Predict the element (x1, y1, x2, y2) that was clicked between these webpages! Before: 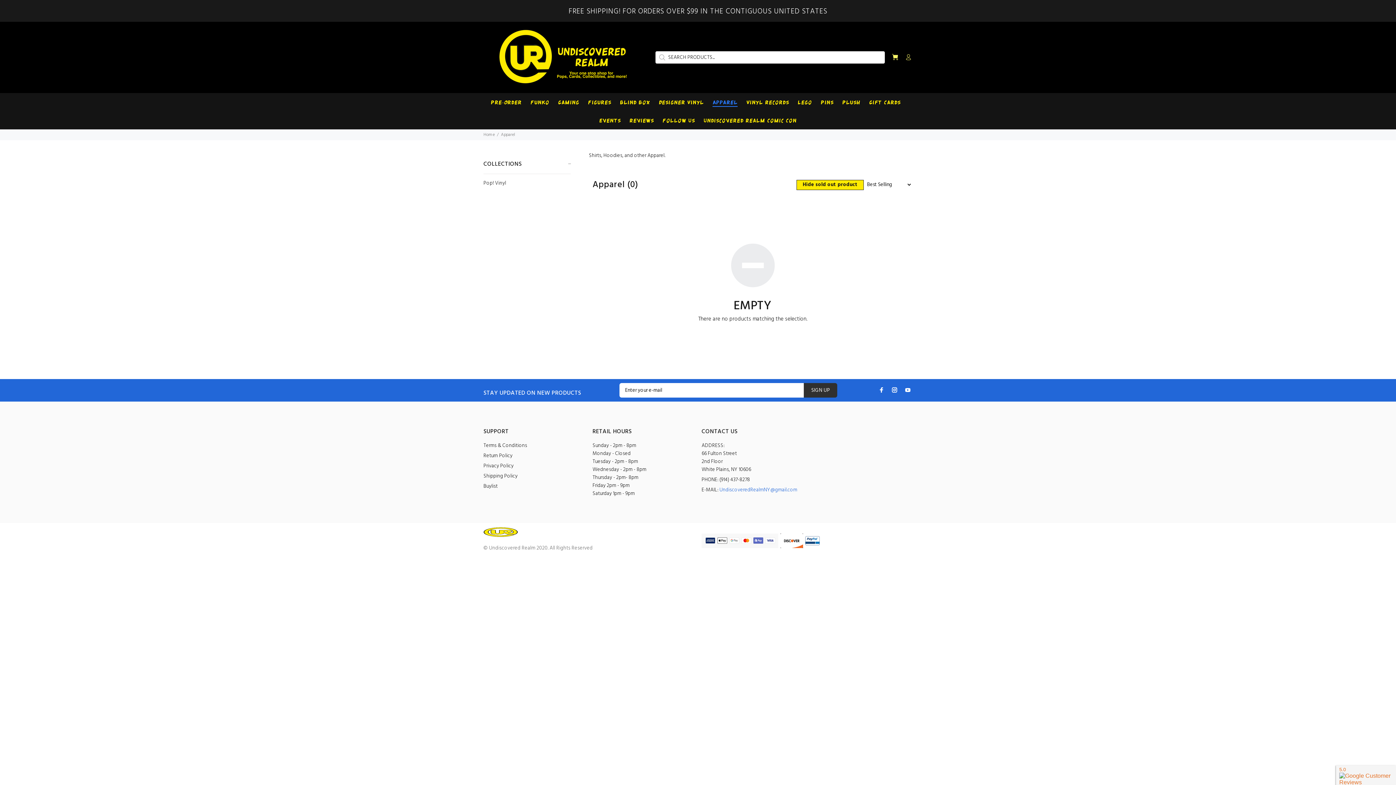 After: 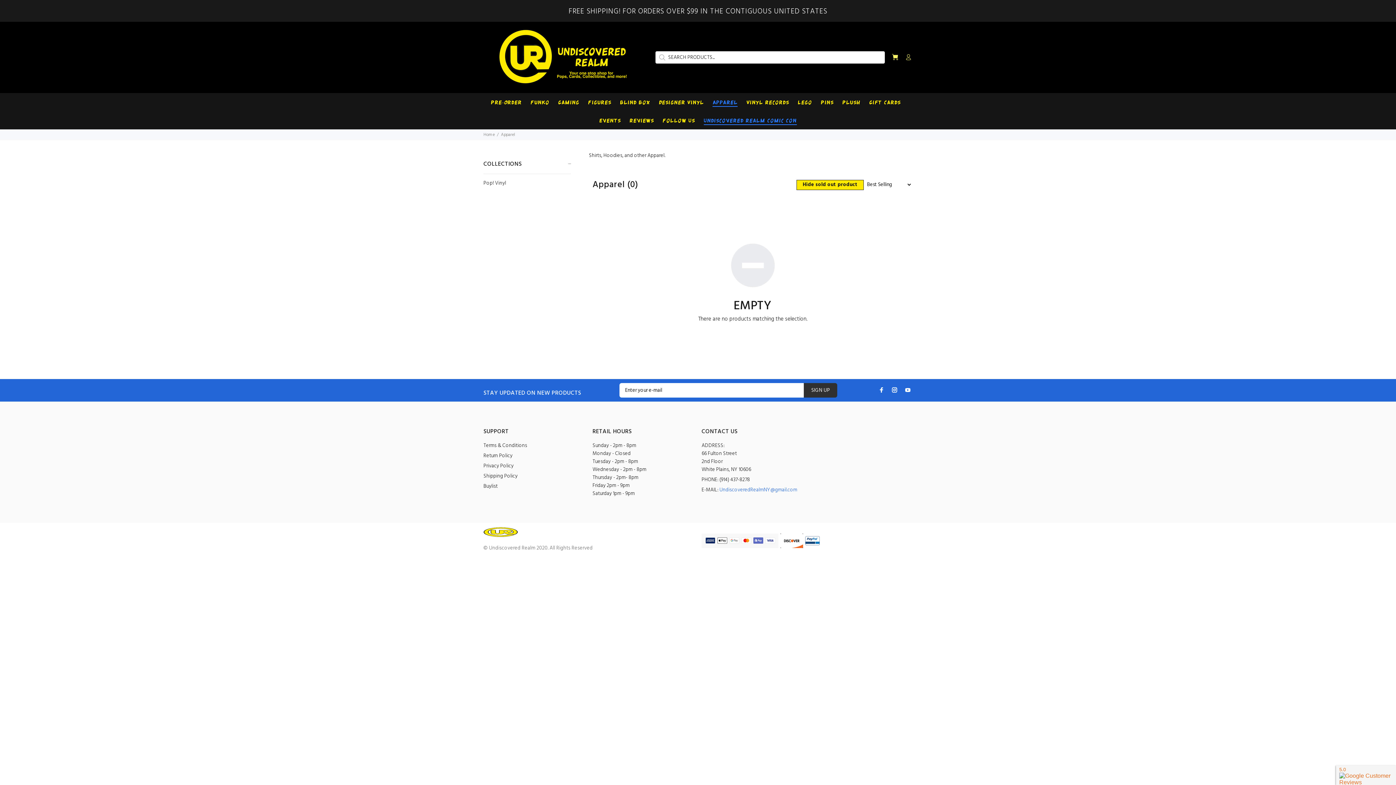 Action: bbox: (699, 111, 796, 129) label: Undiscovered Realm Comic Con